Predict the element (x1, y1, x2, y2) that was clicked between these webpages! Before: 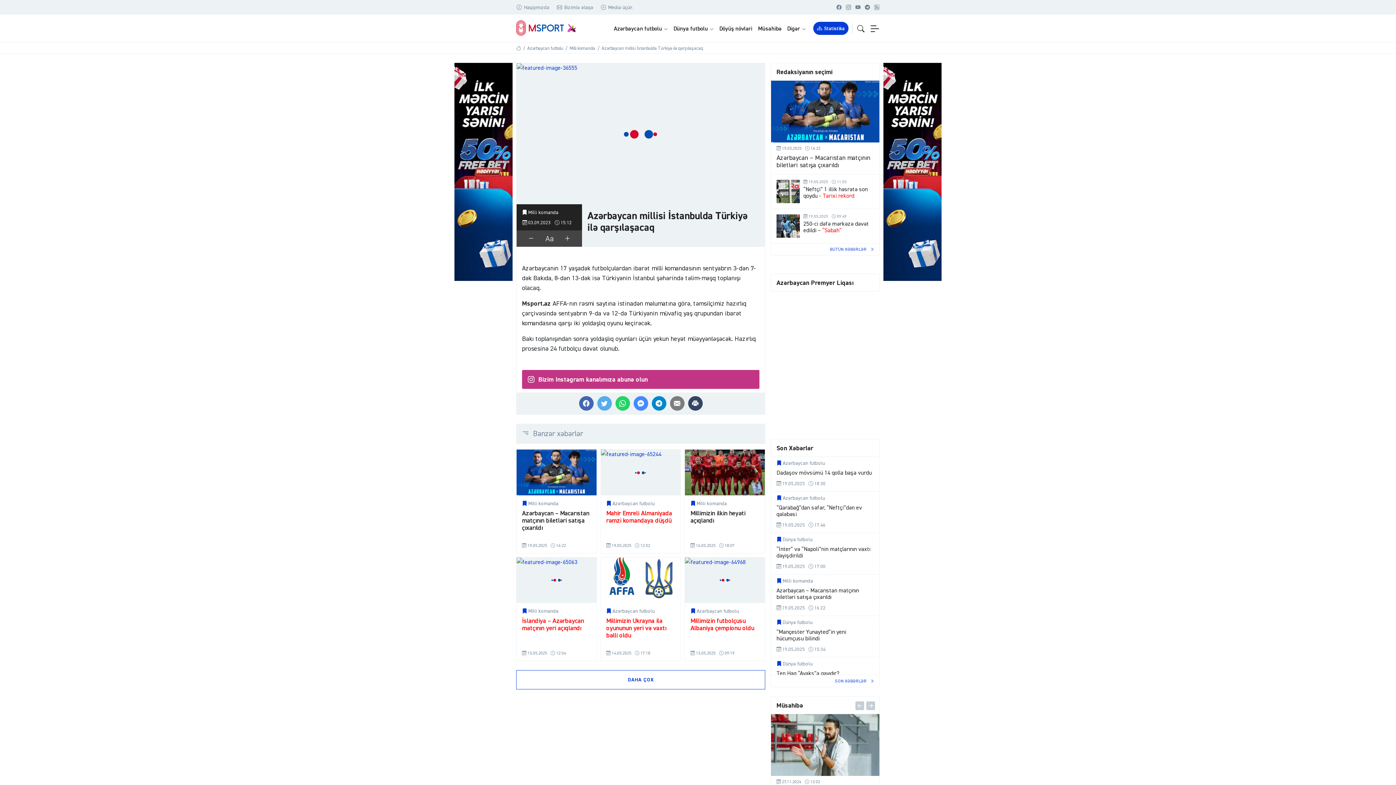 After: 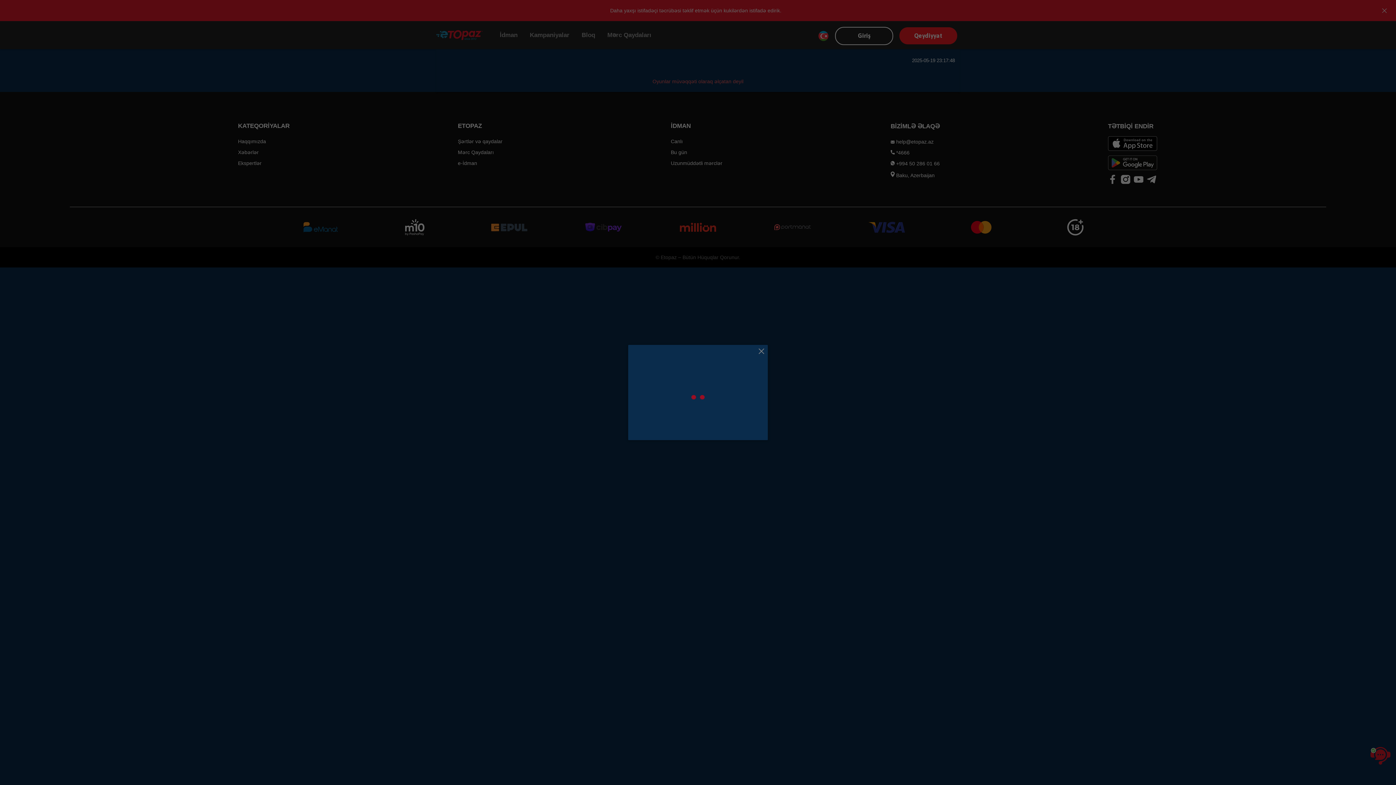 Action: bbox: (883, 167, 941, 175)